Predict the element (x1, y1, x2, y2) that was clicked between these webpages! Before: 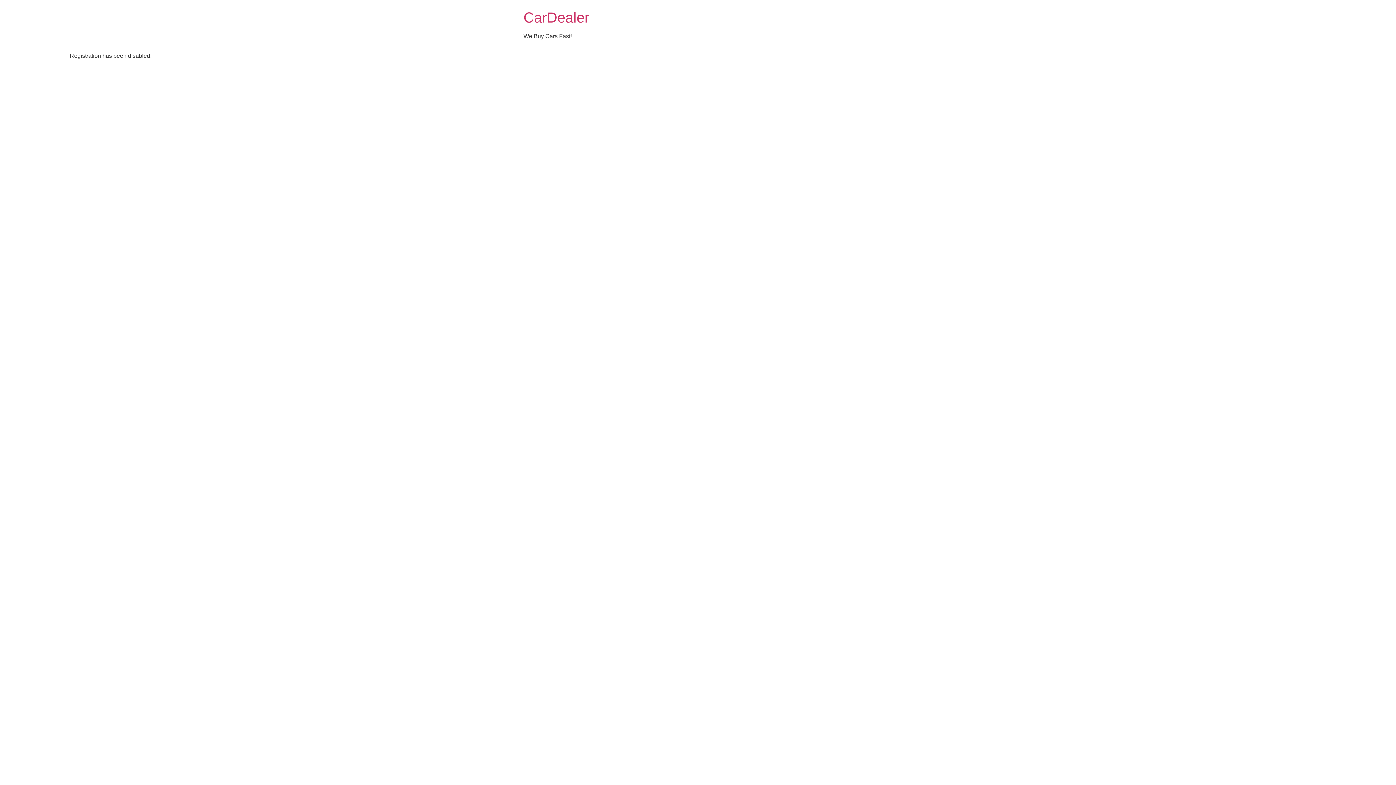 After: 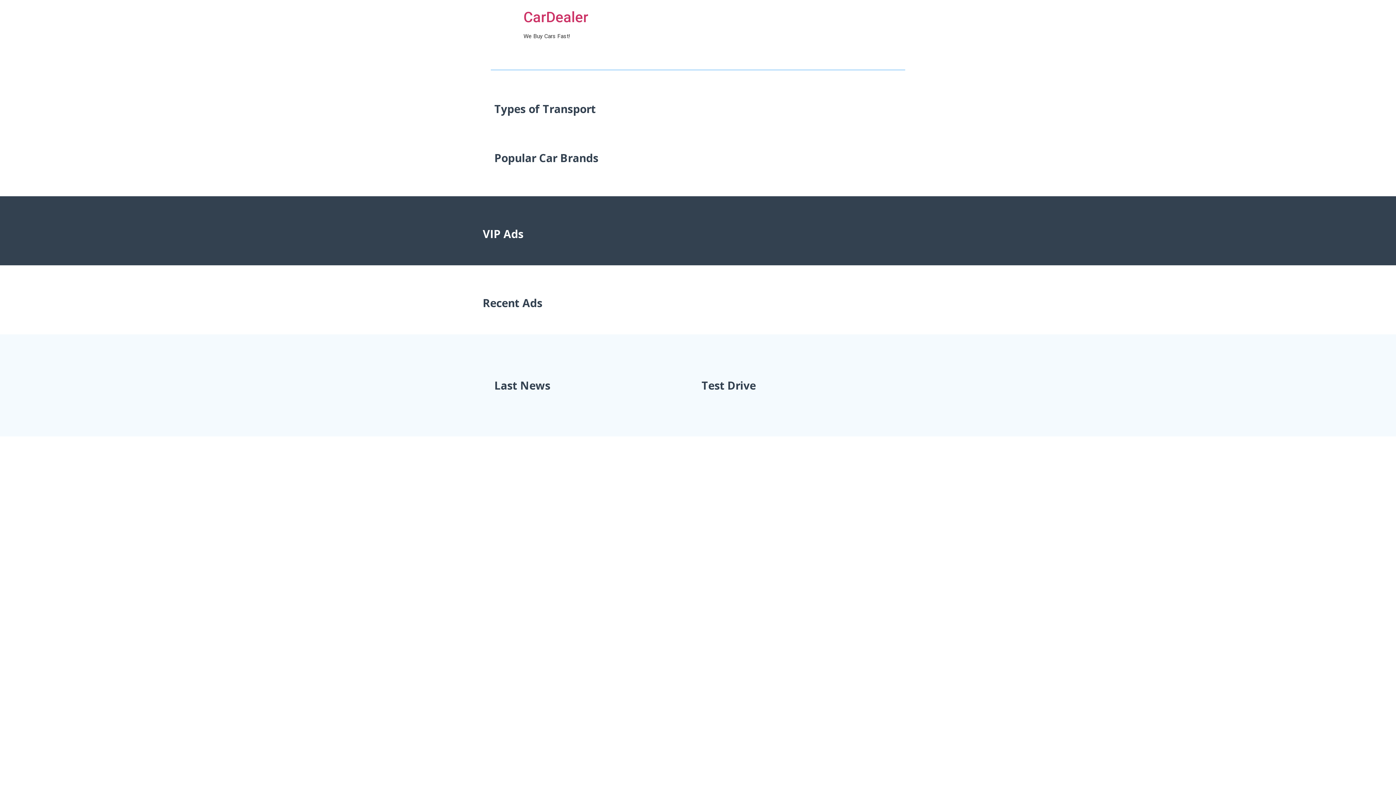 Action: bbox: (523, 9, 589, 25) label: CarDealer